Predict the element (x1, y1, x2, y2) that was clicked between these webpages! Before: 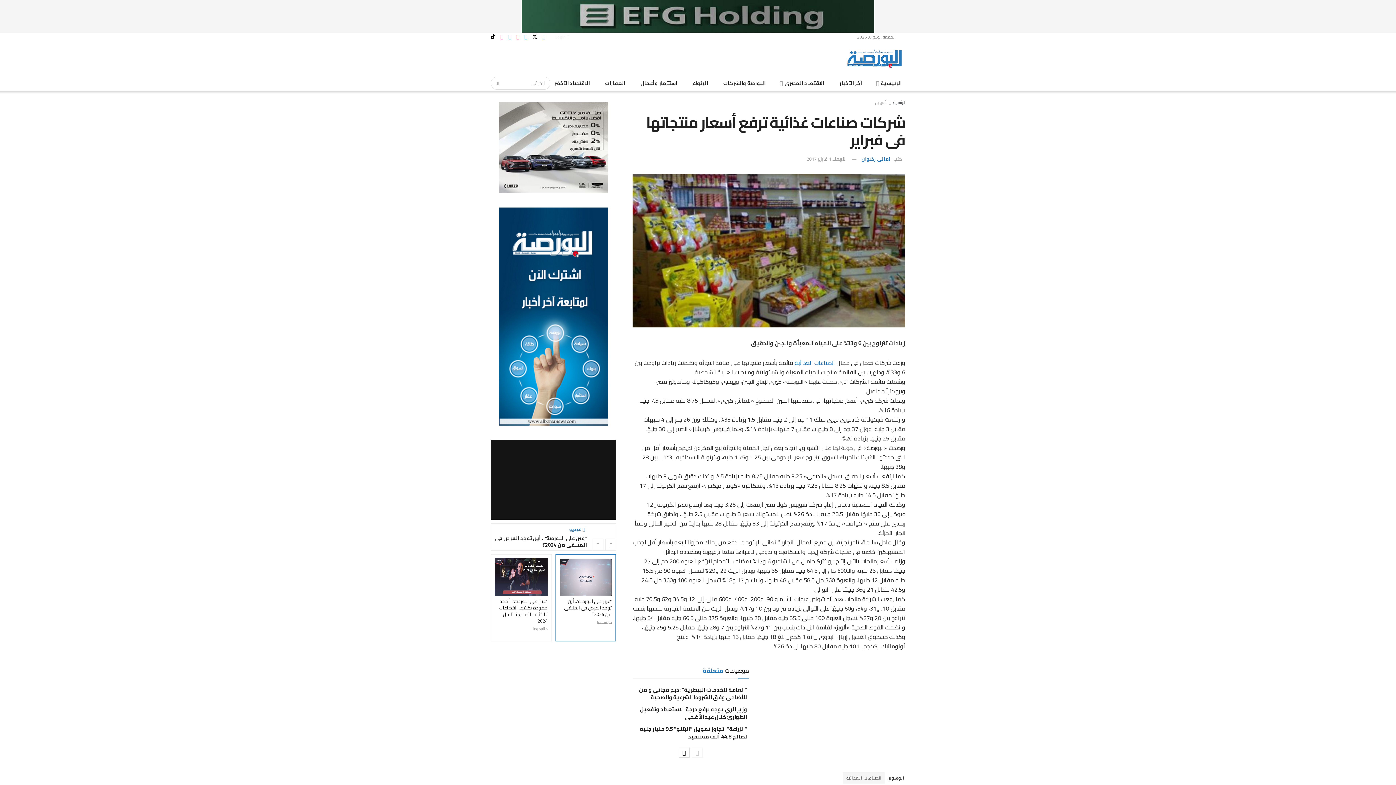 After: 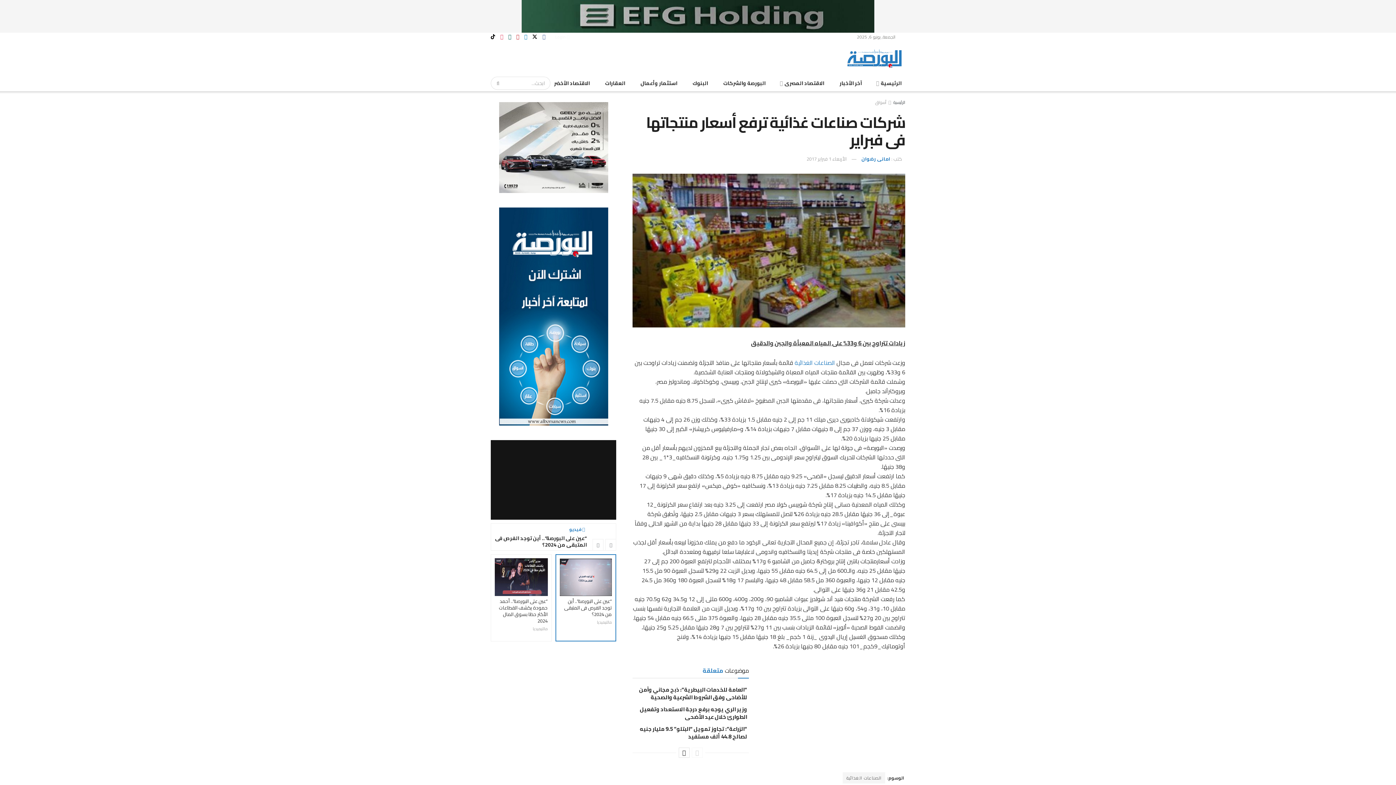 Action: bbox: (490, 207, 616, 425) label: Visit advertisement link